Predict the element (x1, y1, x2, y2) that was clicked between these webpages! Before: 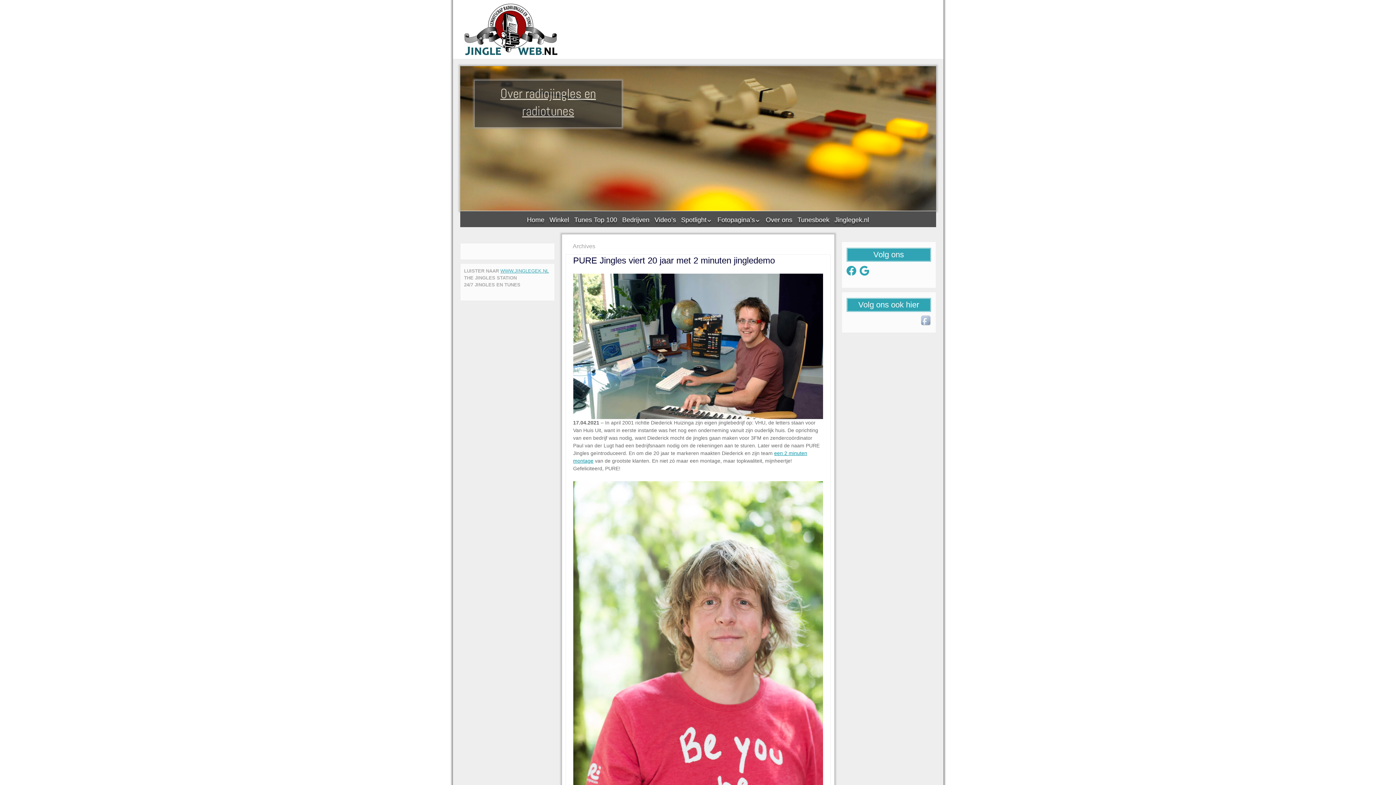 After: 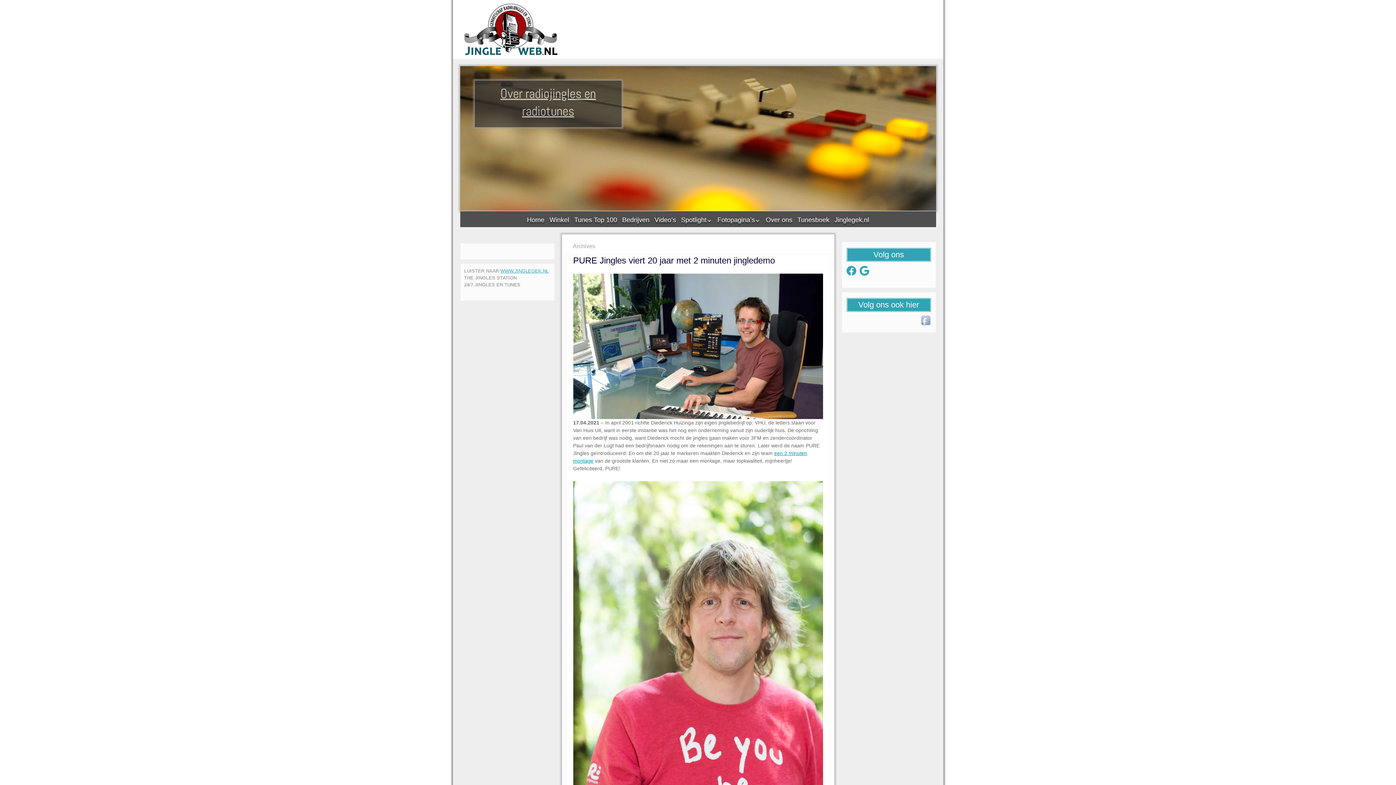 Action: bbox: (858, 264, 870, 276) label: Google